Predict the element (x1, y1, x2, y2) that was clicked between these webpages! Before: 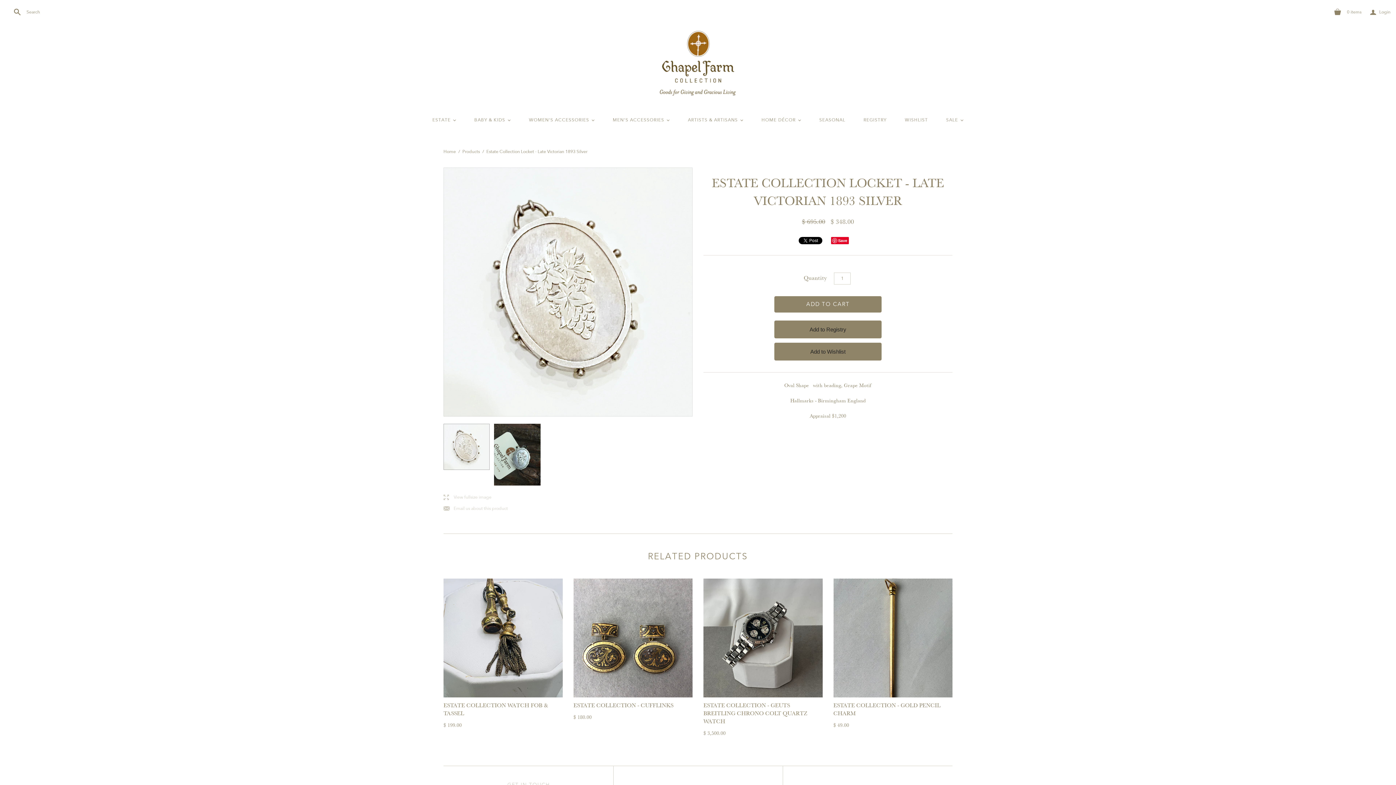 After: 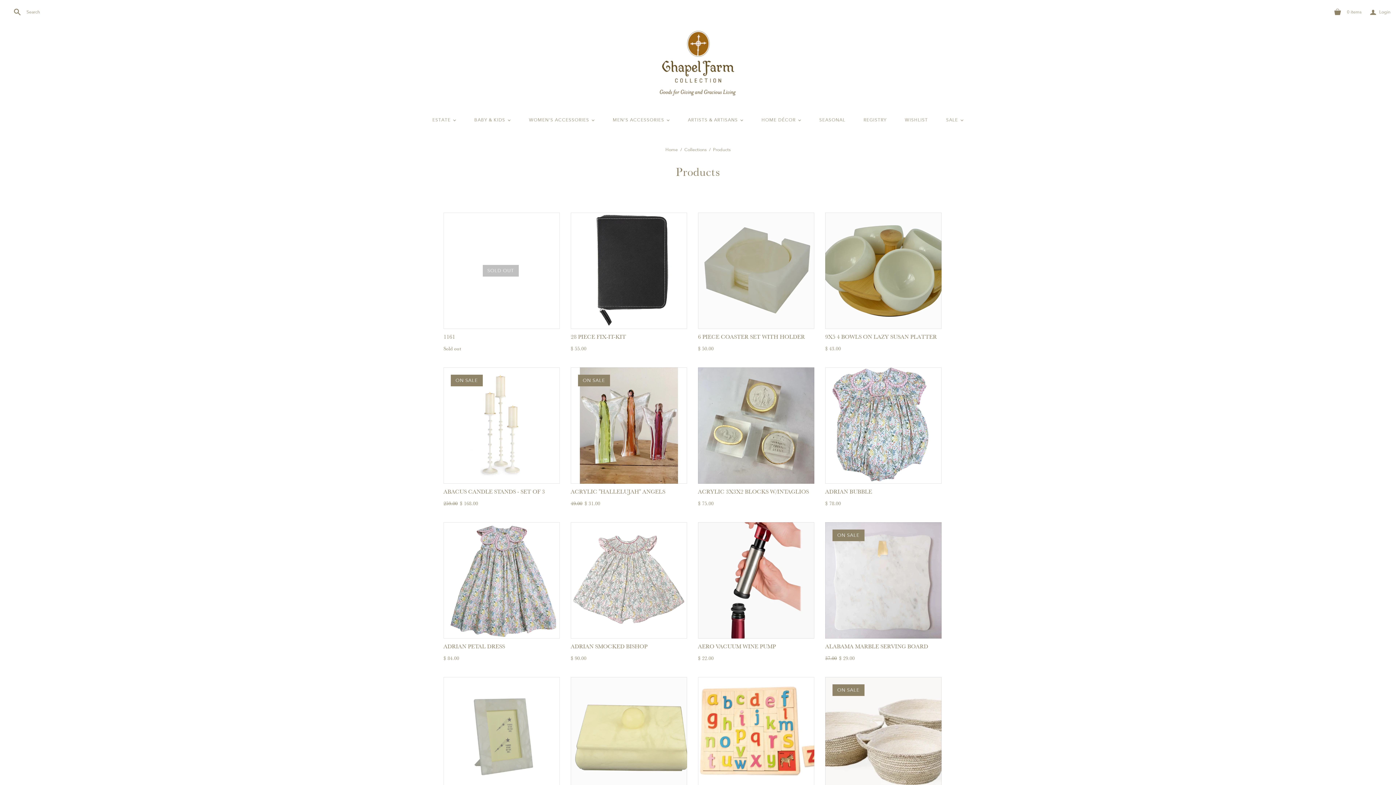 Action: label: Products bbox: (462, 149, 480, 154)